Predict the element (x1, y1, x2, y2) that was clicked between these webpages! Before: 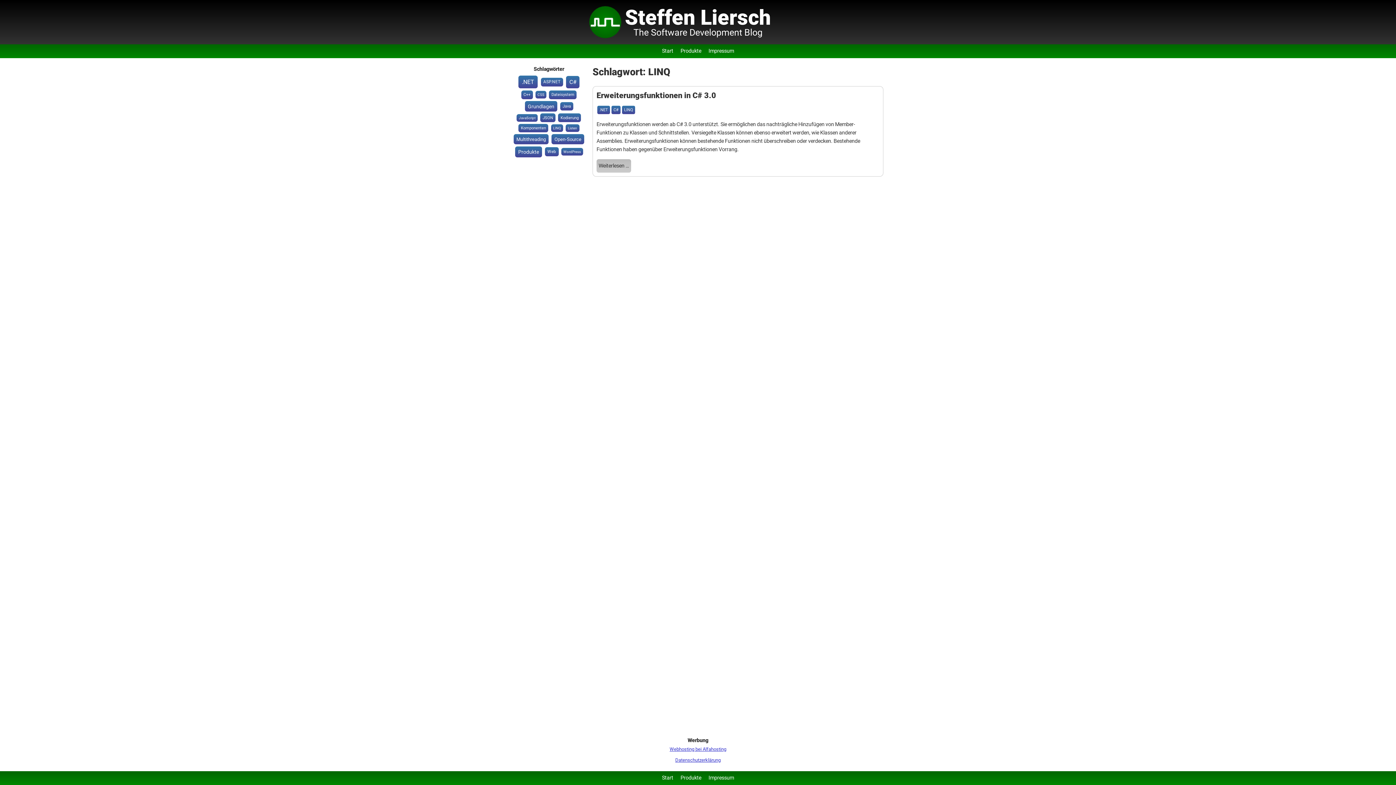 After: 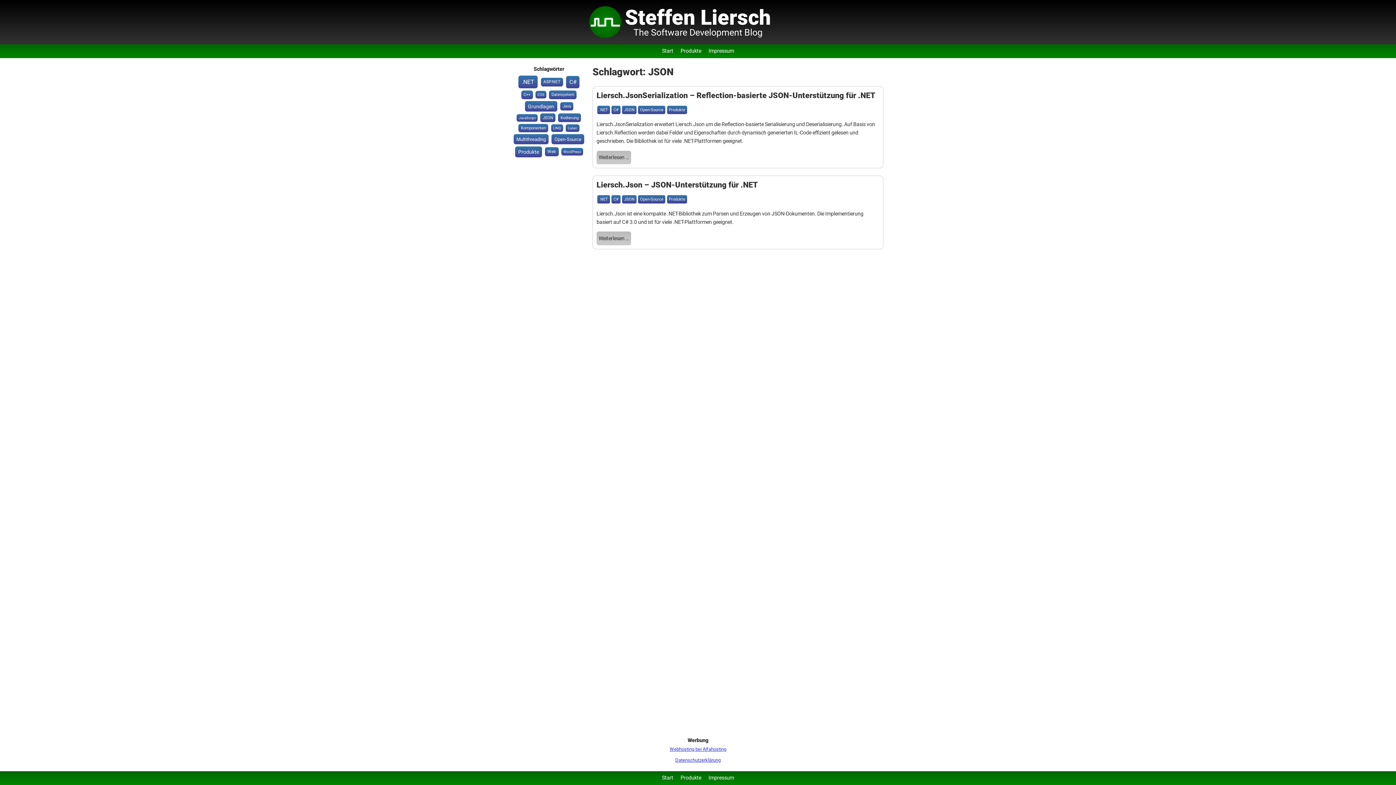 Action: label: JSON (2 Einträge) bbox: (540, 113, 555, 122)